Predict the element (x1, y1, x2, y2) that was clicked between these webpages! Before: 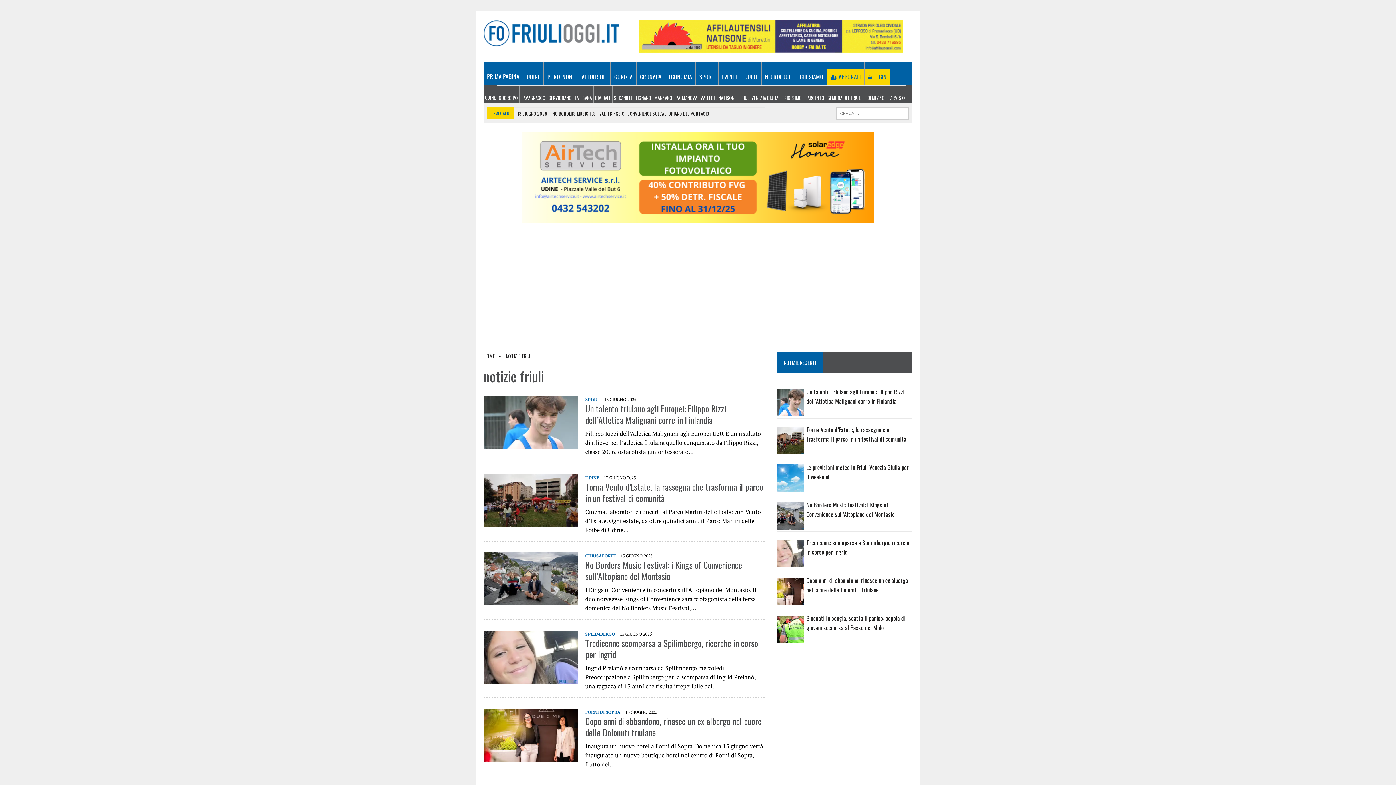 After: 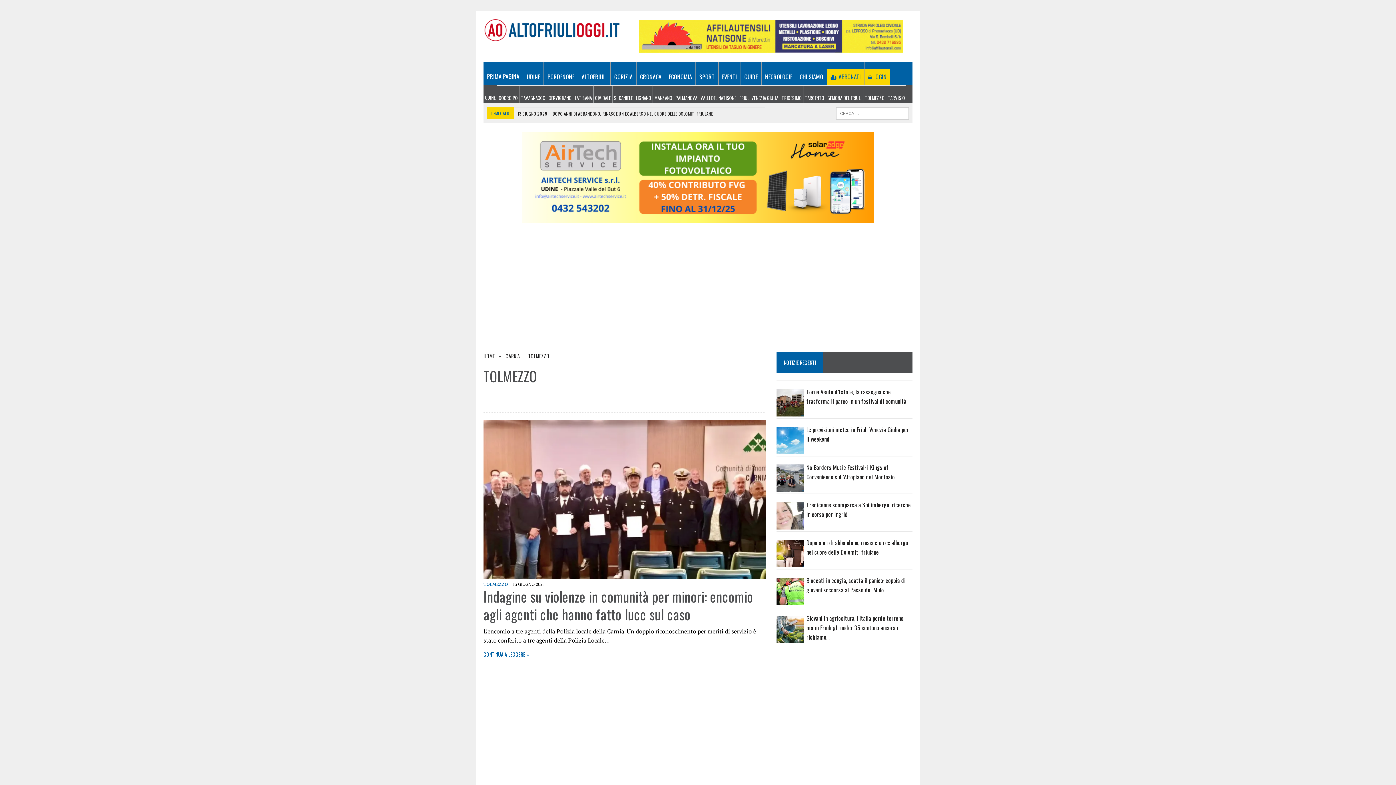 Action: bbox: (863, 92, 886, 103) label: TOLMEZZO